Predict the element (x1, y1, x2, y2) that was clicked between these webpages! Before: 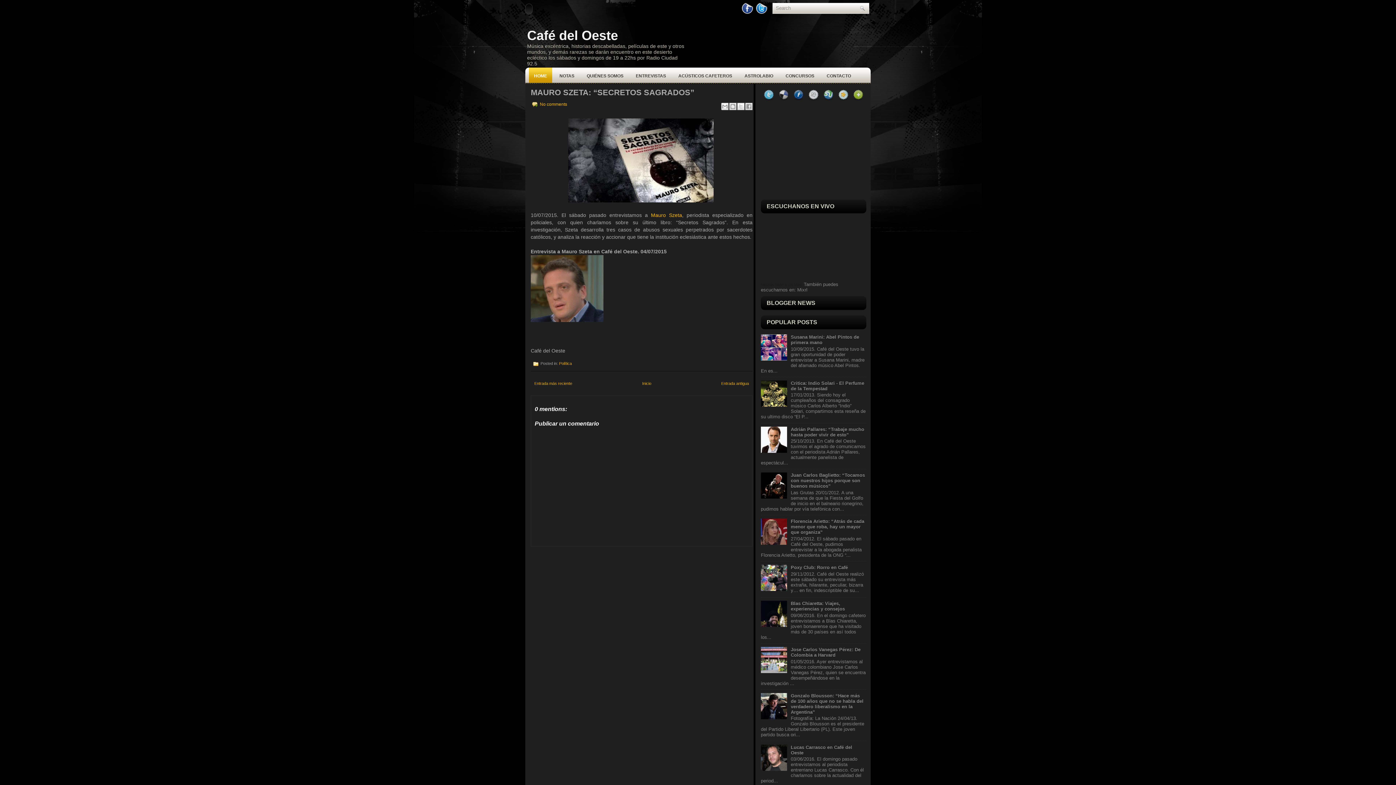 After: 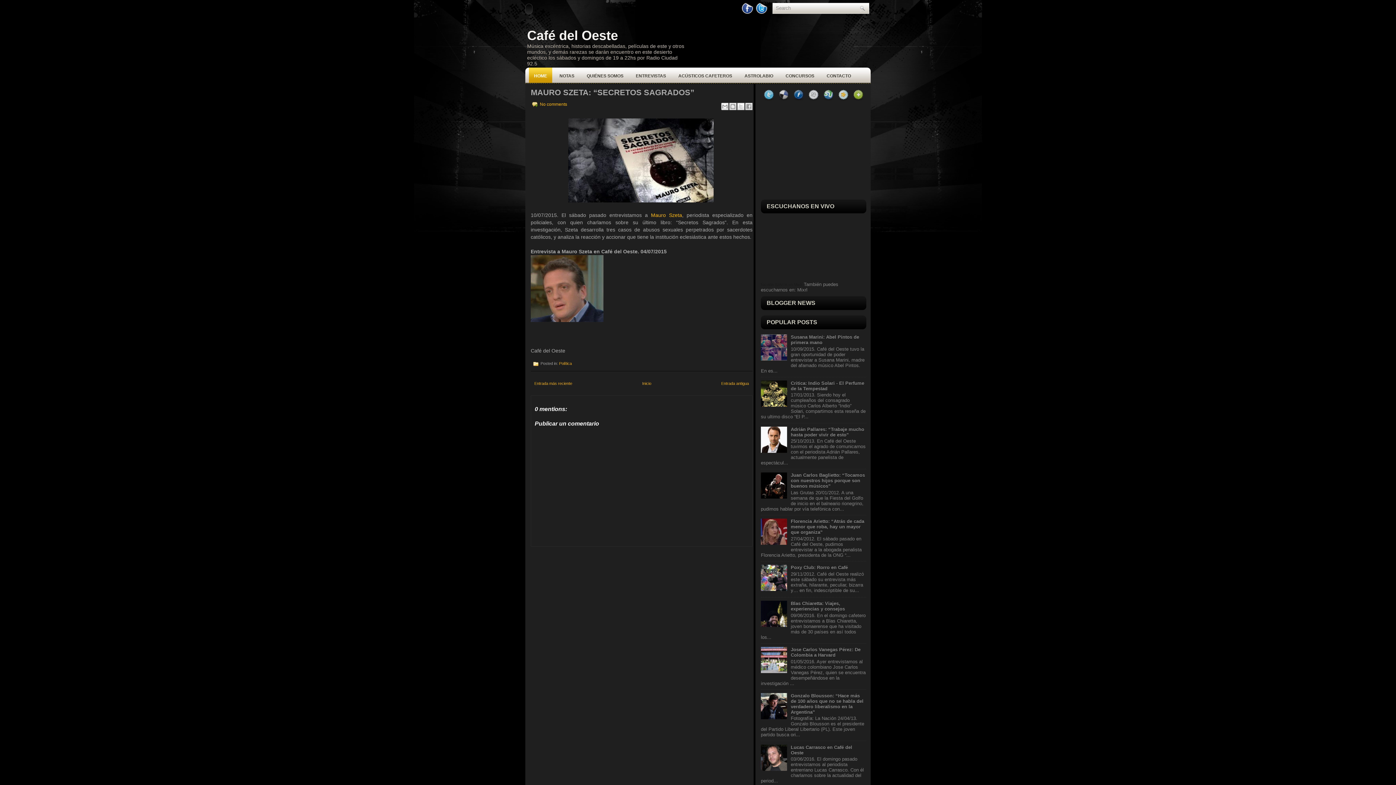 Action: bbox: (761, 356, 789, 361)